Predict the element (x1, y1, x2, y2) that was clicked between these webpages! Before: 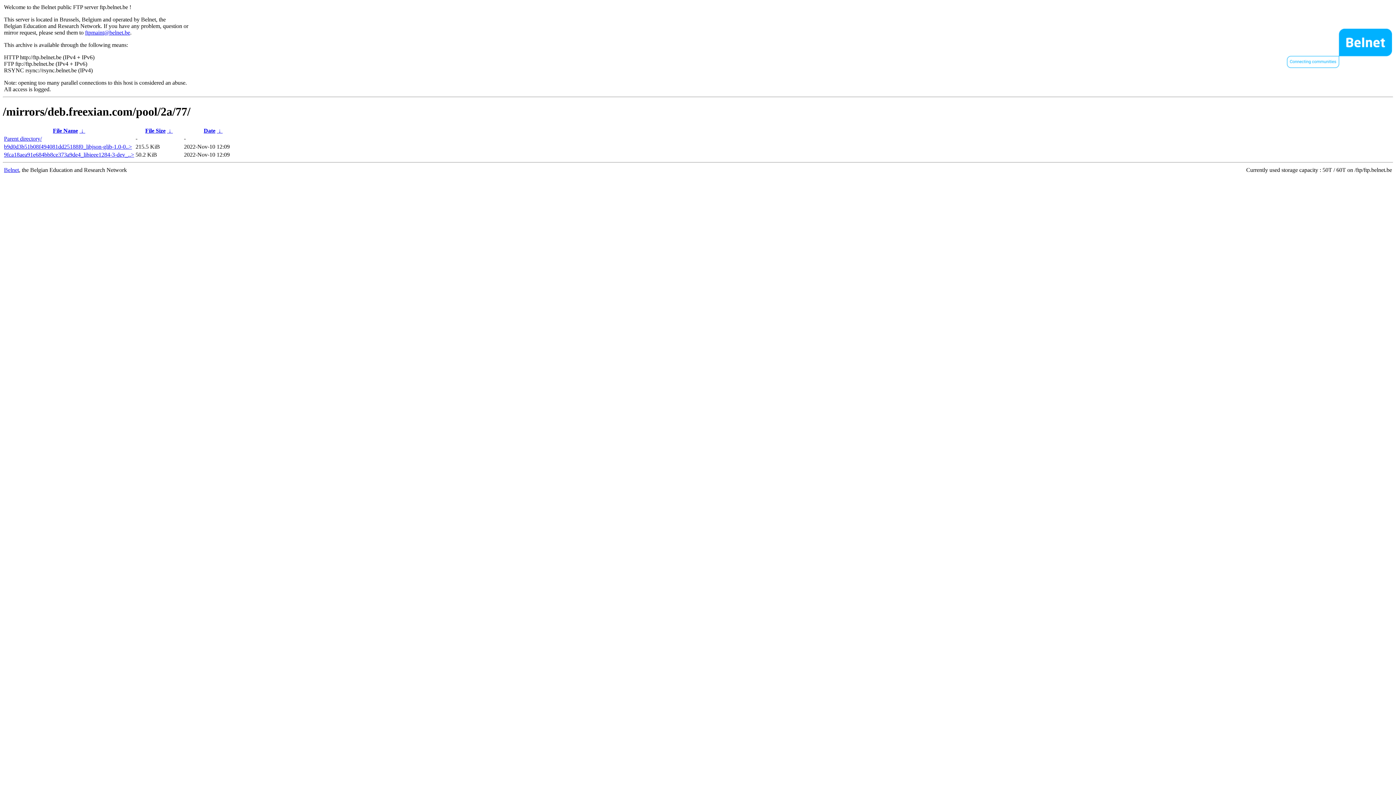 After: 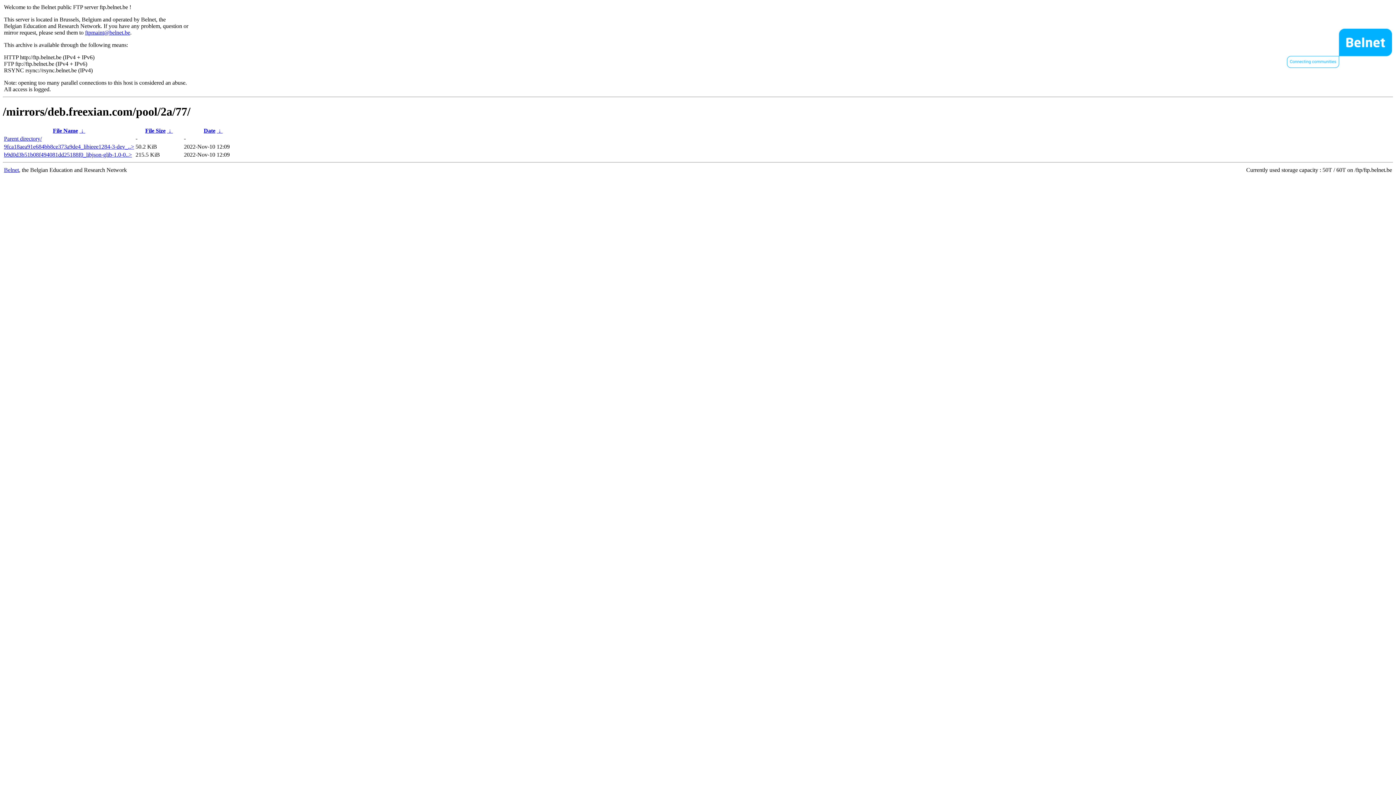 Action: label: File Name bbox: (52, 127, 78, 133)